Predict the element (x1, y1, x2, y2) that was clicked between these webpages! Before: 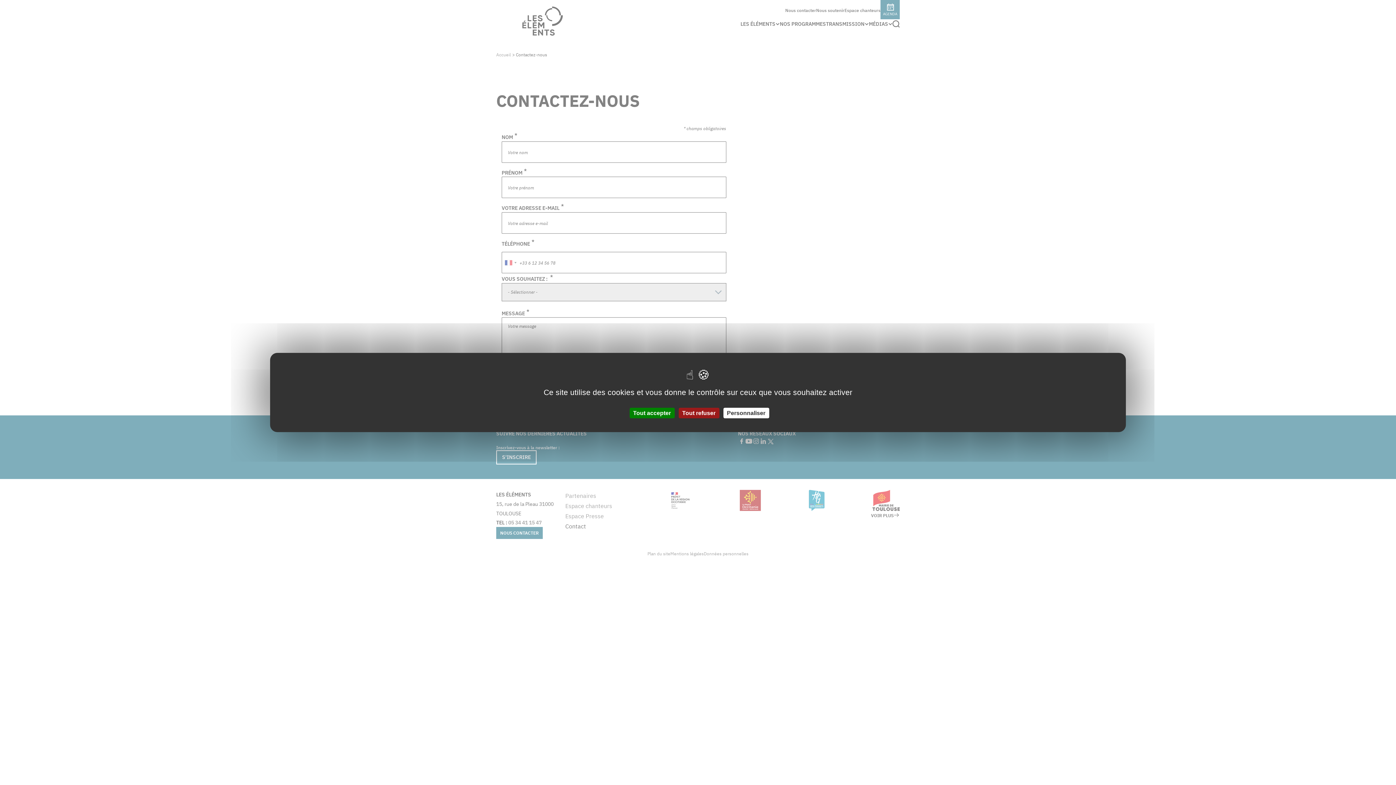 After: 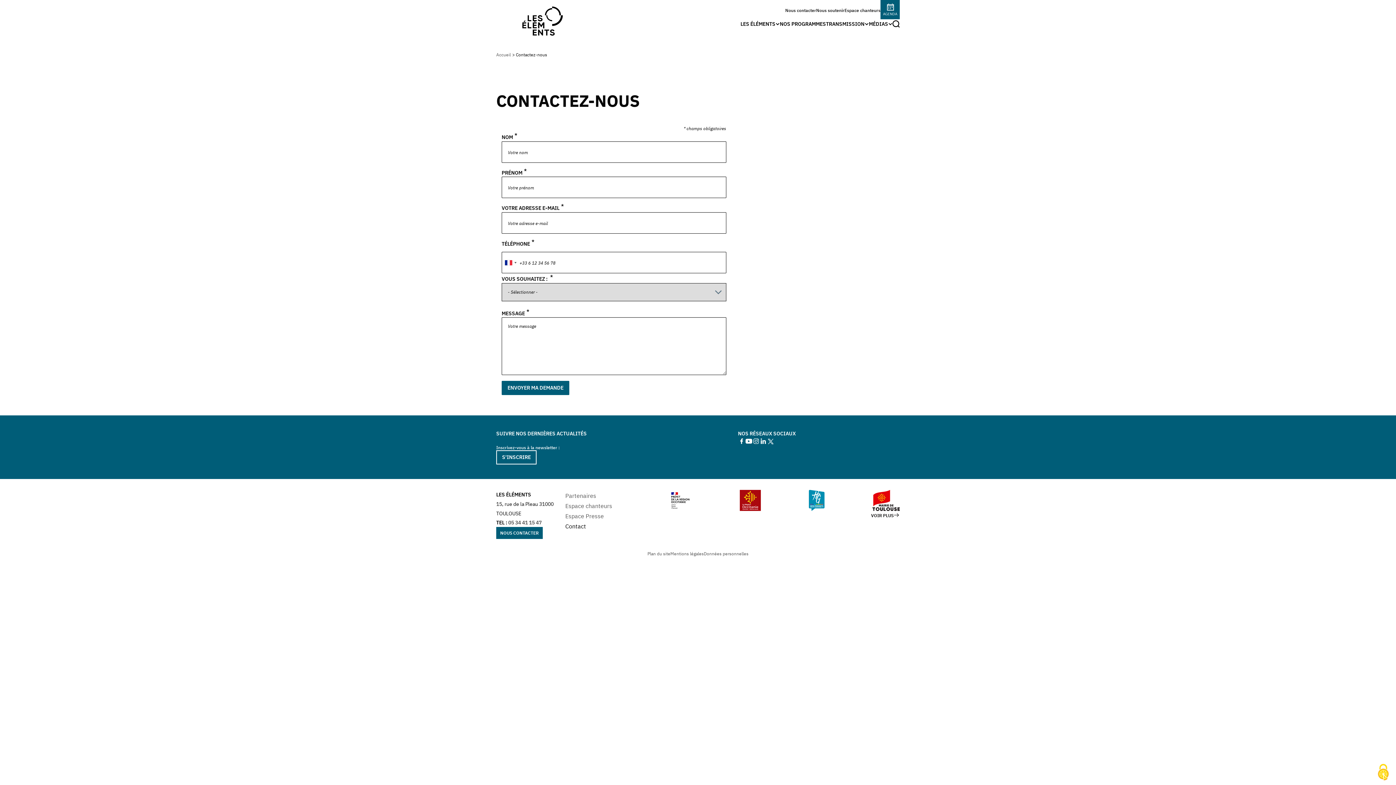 Action: label: Cookies : Tout refuser bbox: (678, 408, 719, 418)